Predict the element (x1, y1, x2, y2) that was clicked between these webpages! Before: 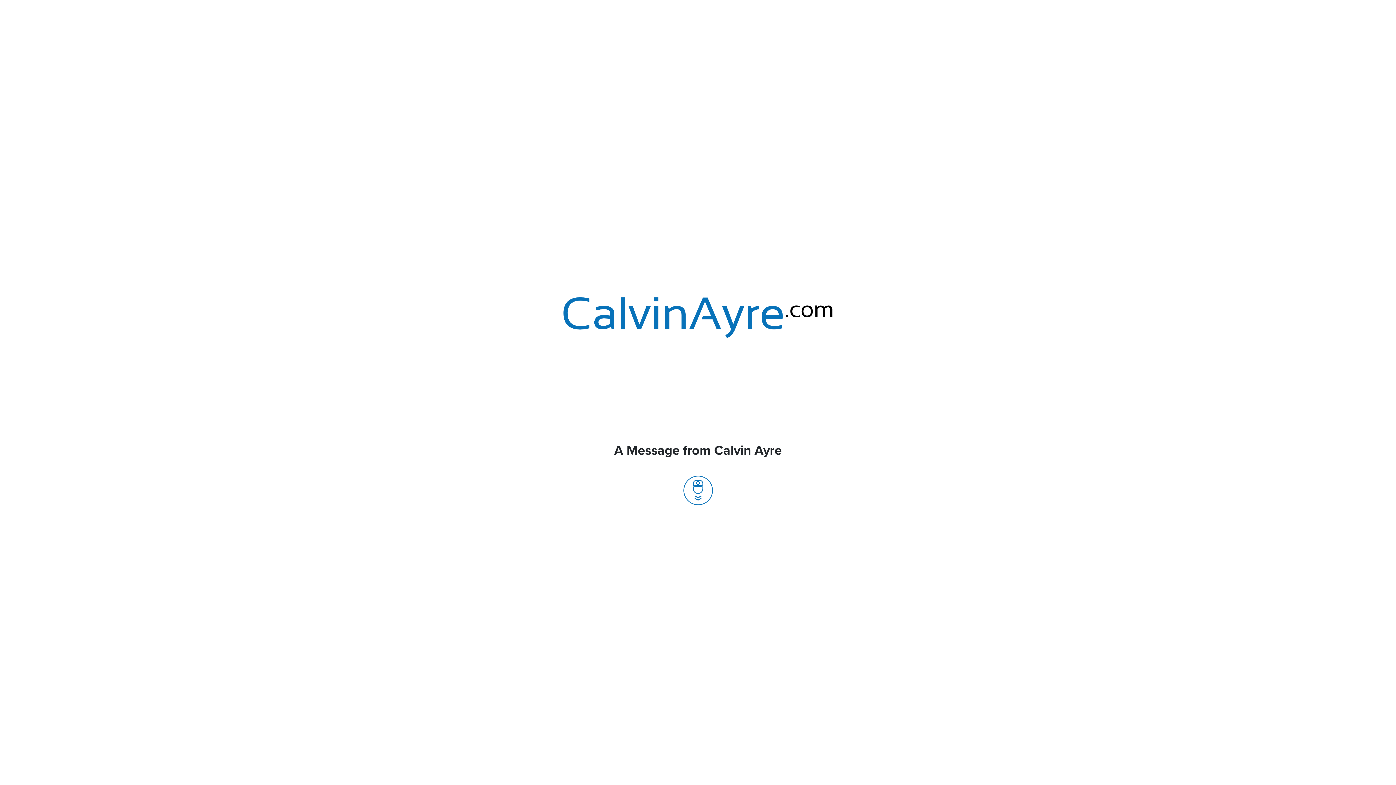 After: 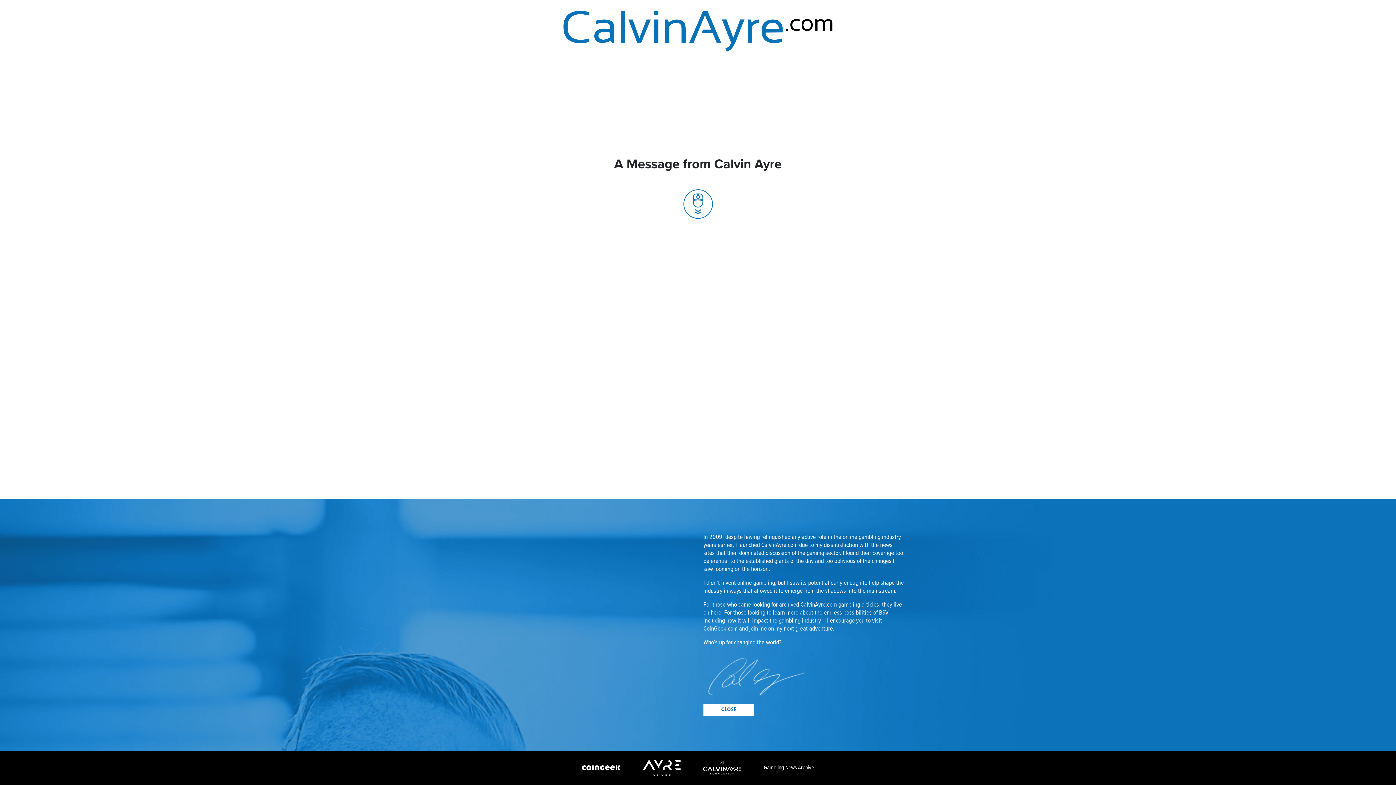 Action: bbox: (683, 486, 712, 494)